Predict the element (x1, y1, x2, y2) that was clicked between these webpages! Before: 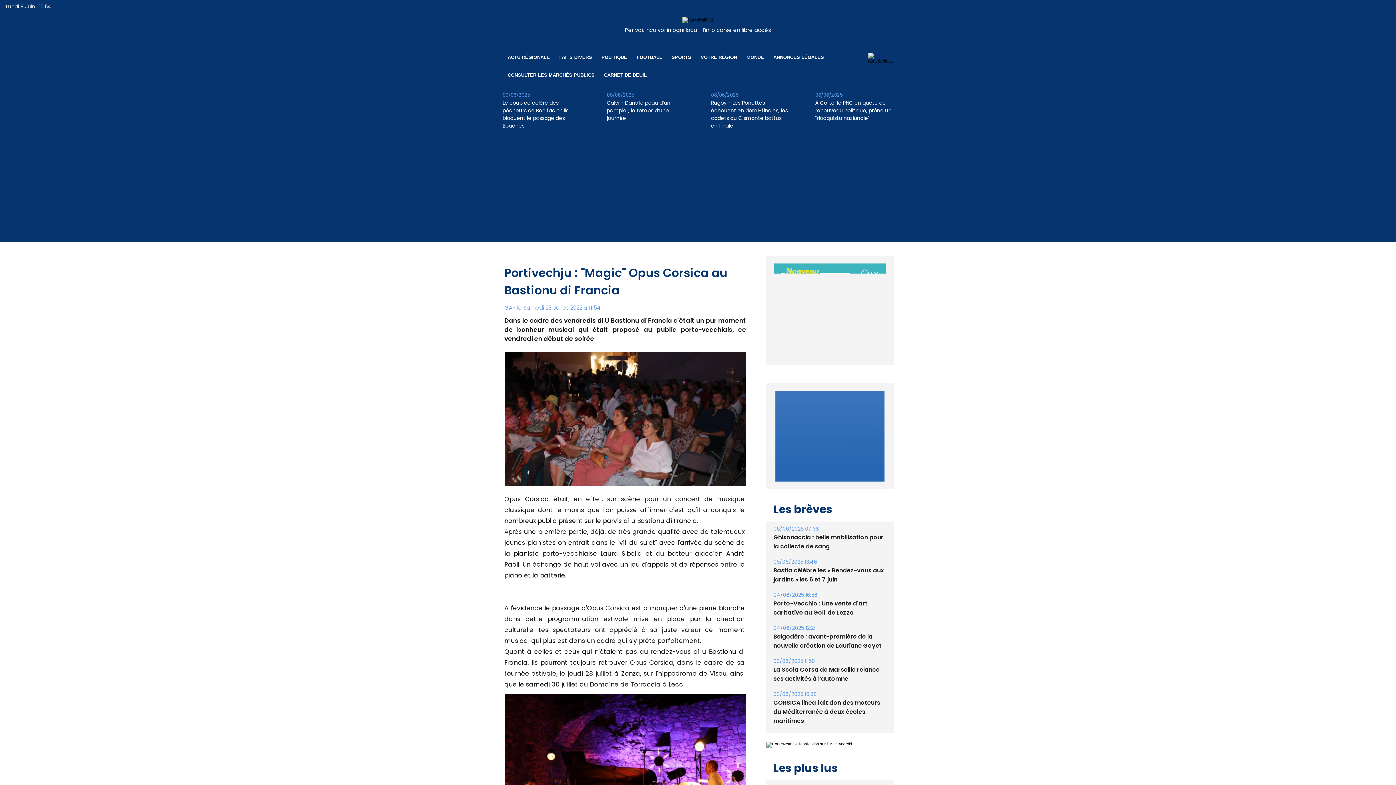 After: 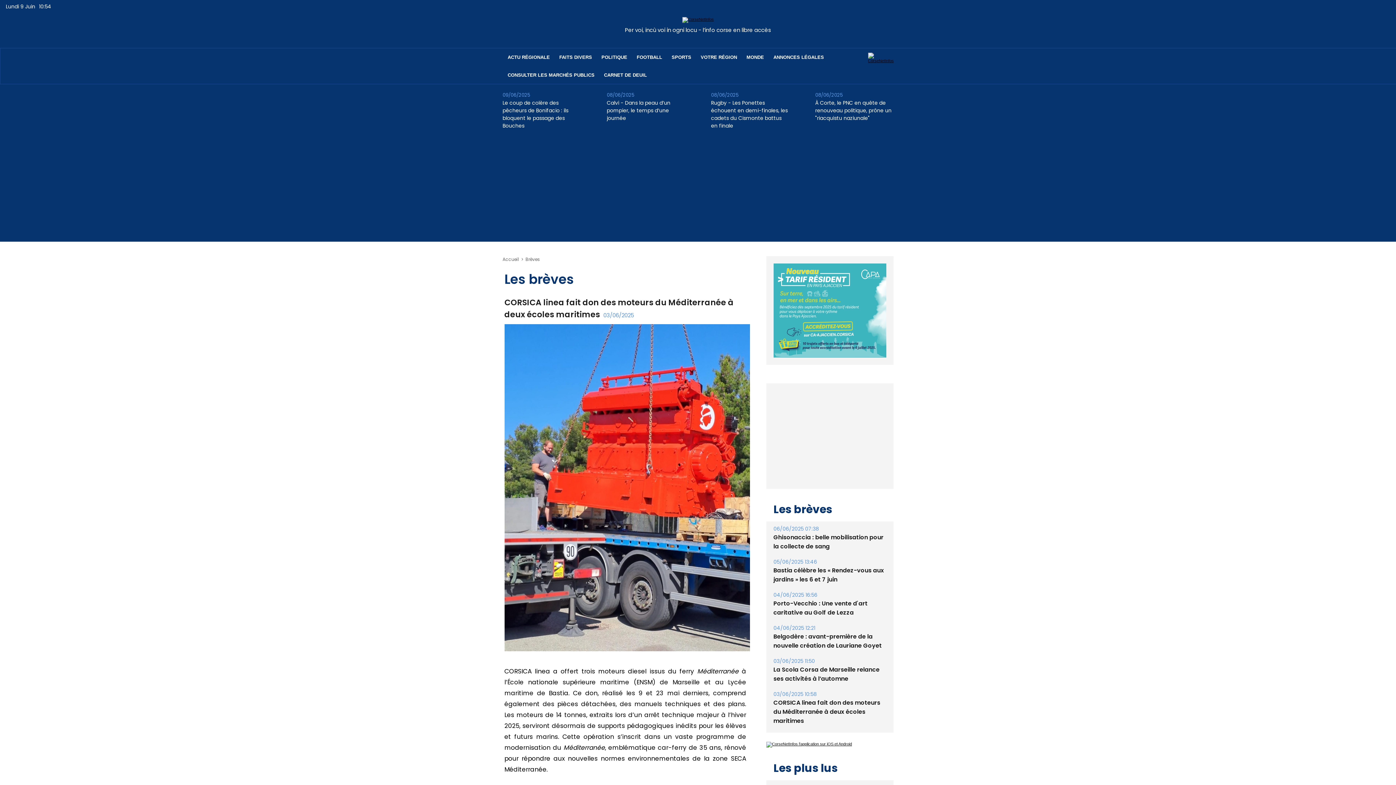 Action: label: CORSICA linea fait don des moteurs du Méditerranée à deux écoles maritimes bbox: (773, 695, 880, 722)